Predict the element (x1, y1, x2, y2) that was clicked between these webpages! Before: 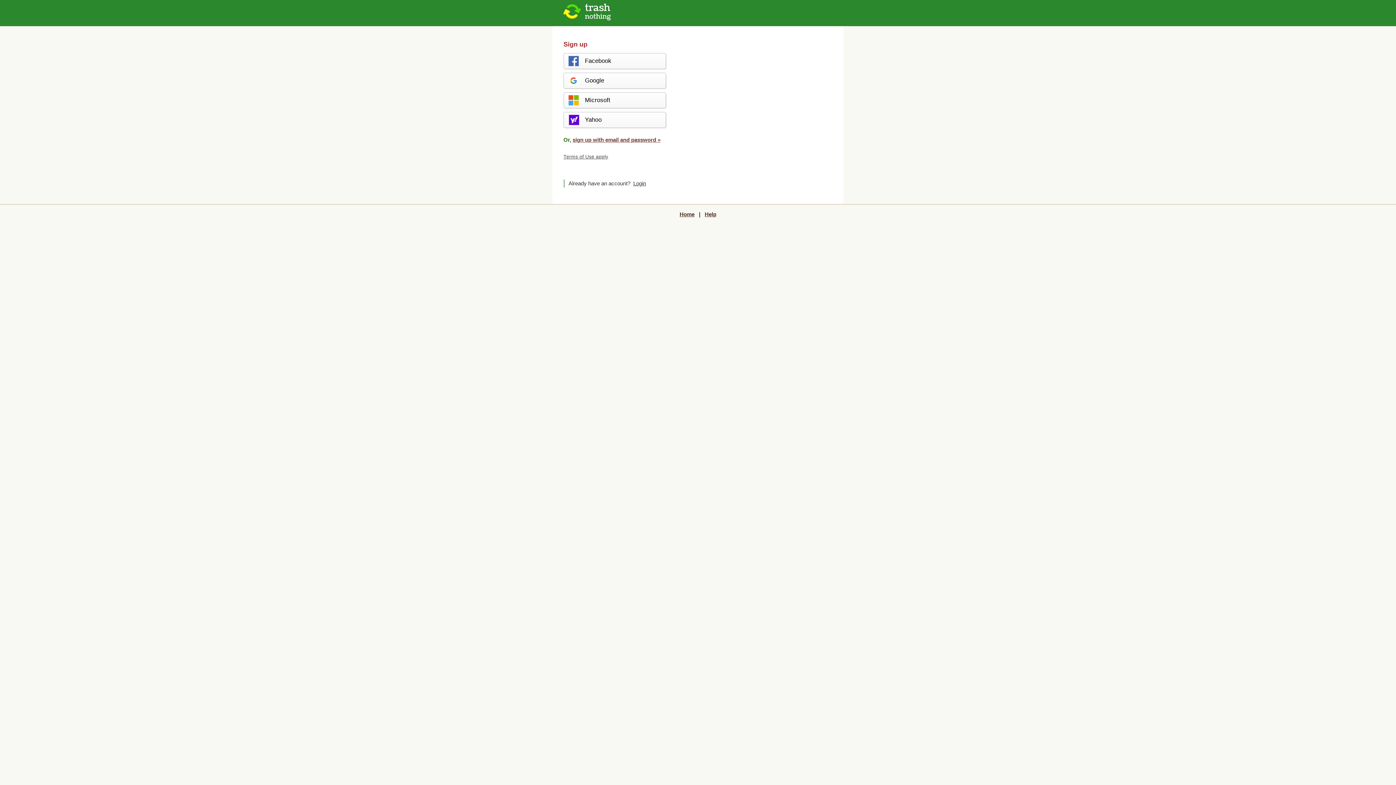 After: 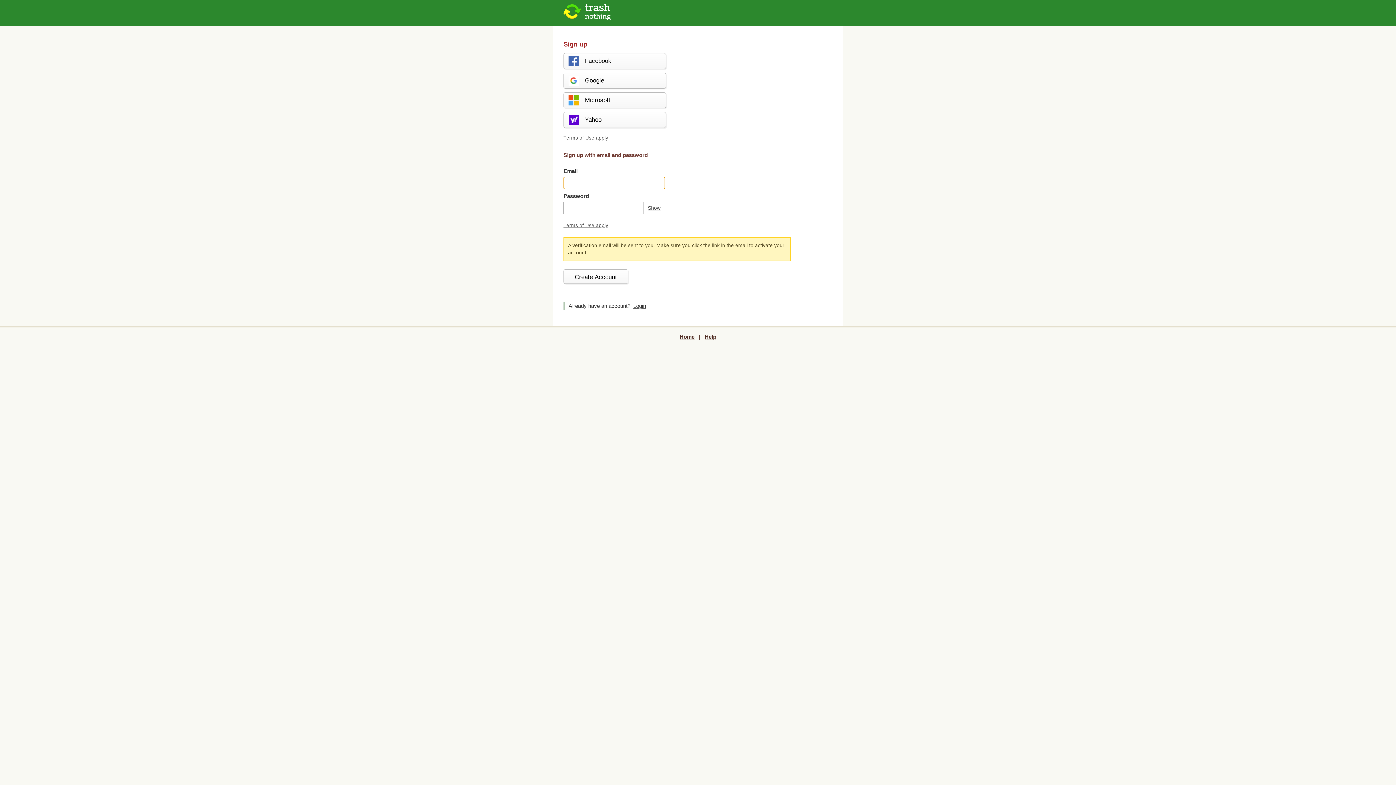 Action: bbox: (572, 136, 660, 142) label: sign up with email and password »